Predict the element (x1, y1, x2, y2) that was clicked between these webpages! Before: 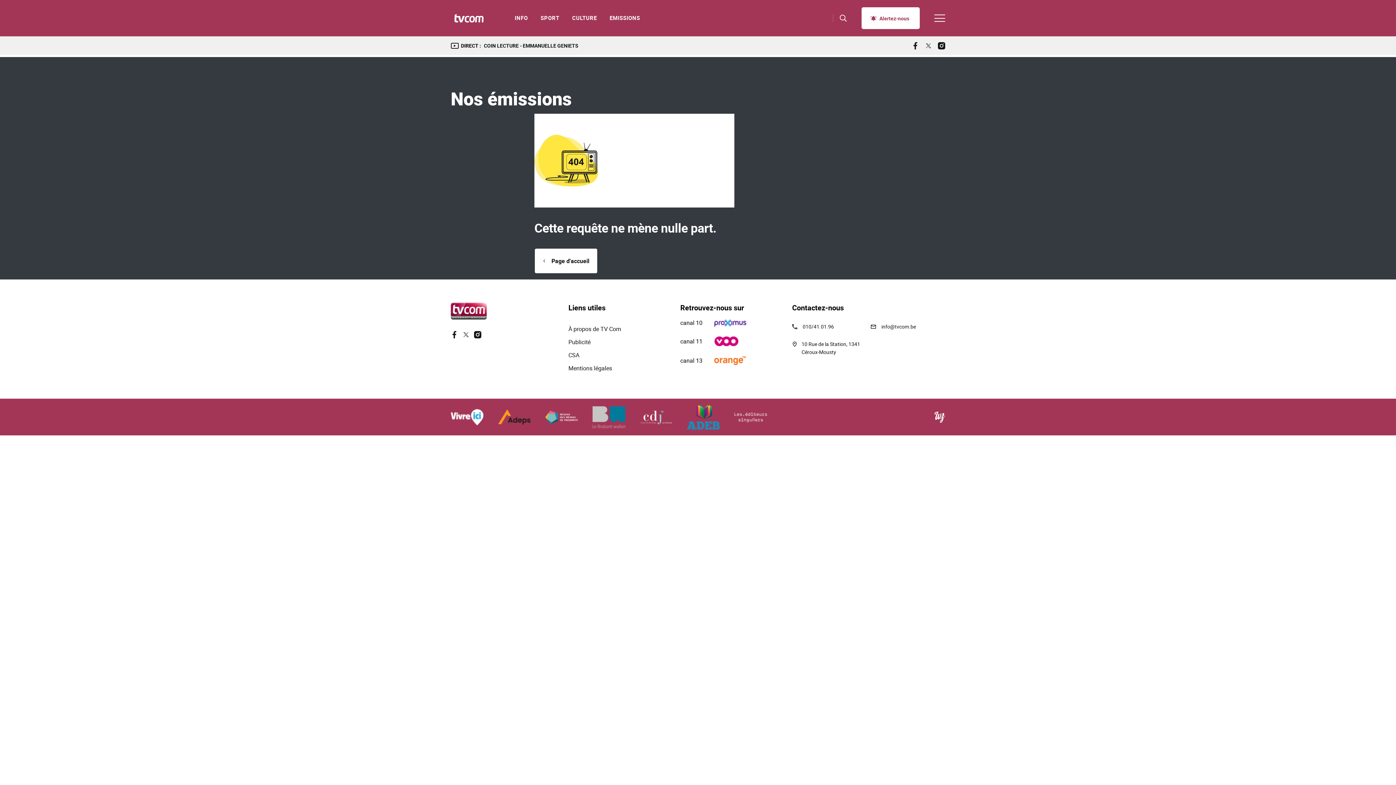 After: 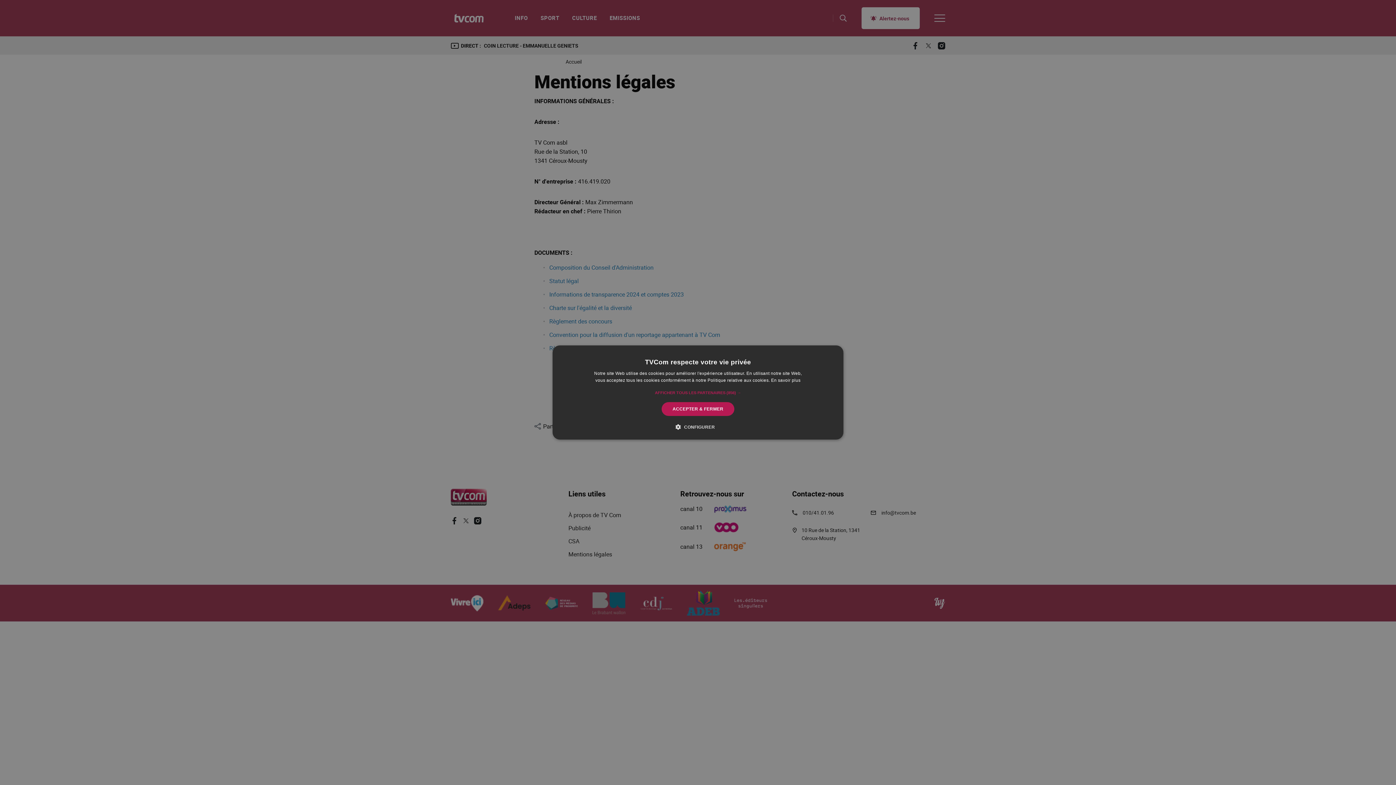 Action: label: Mentions légales  bbox: (568, 361, 612, 374)